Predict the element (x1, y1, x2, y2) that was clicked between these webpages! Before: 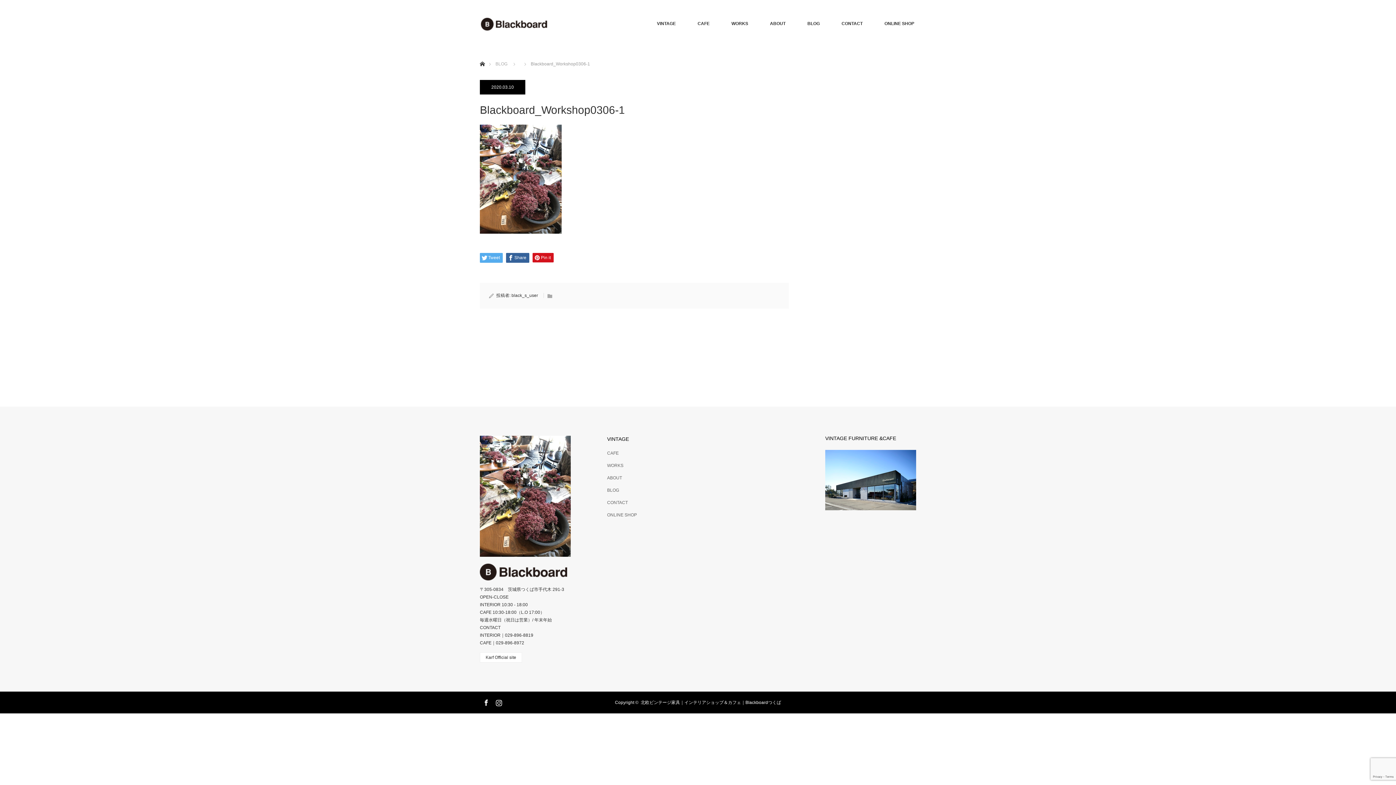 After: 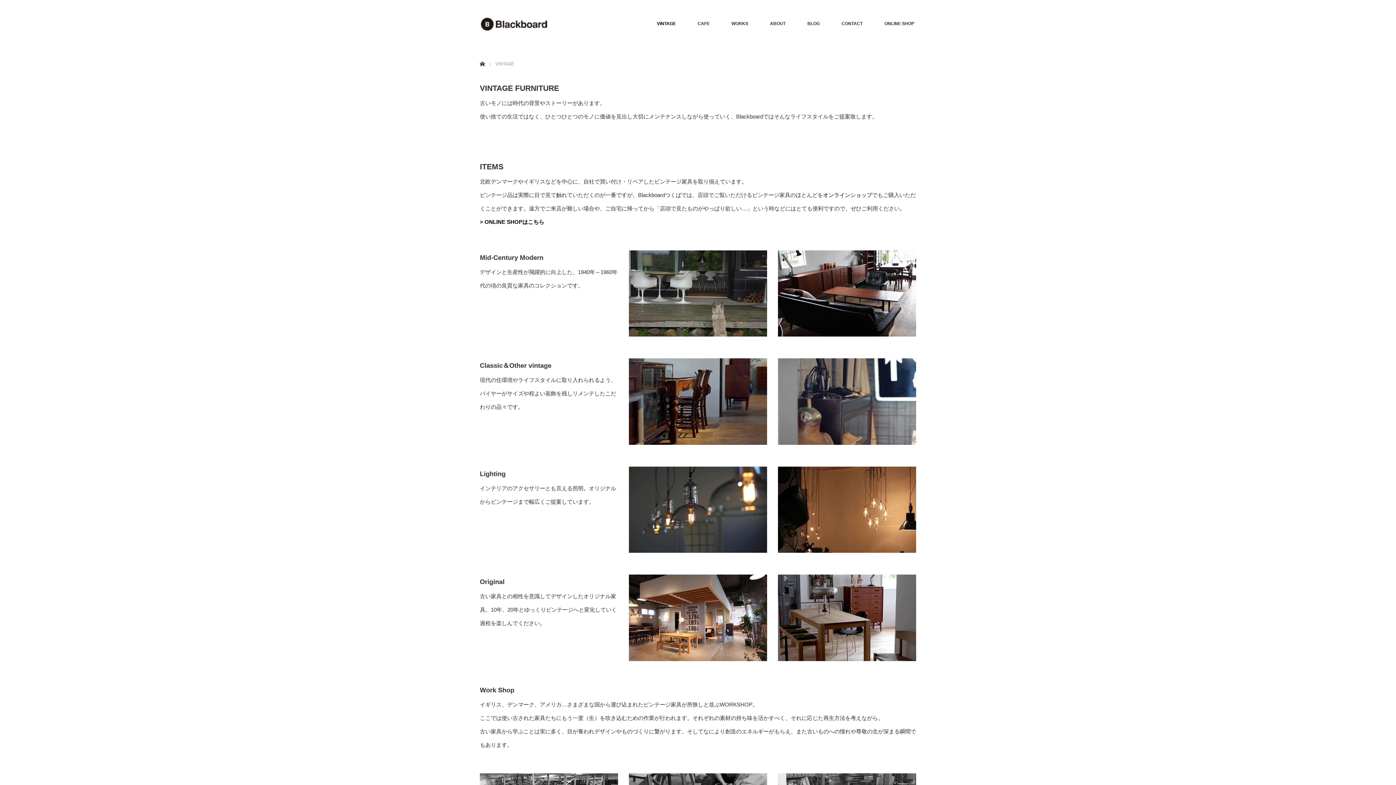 Action: label: VINTAGE bbox: (646, 0, 686, 47)